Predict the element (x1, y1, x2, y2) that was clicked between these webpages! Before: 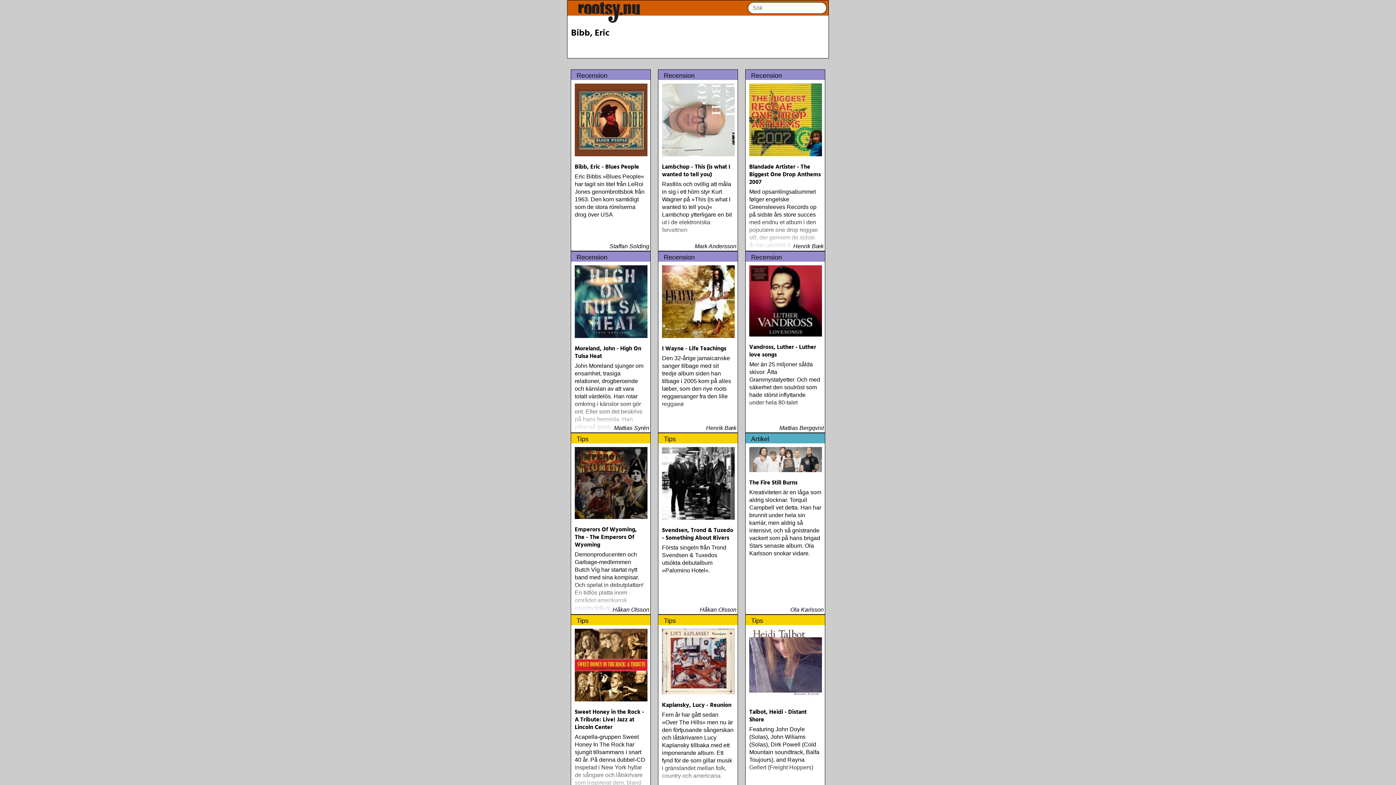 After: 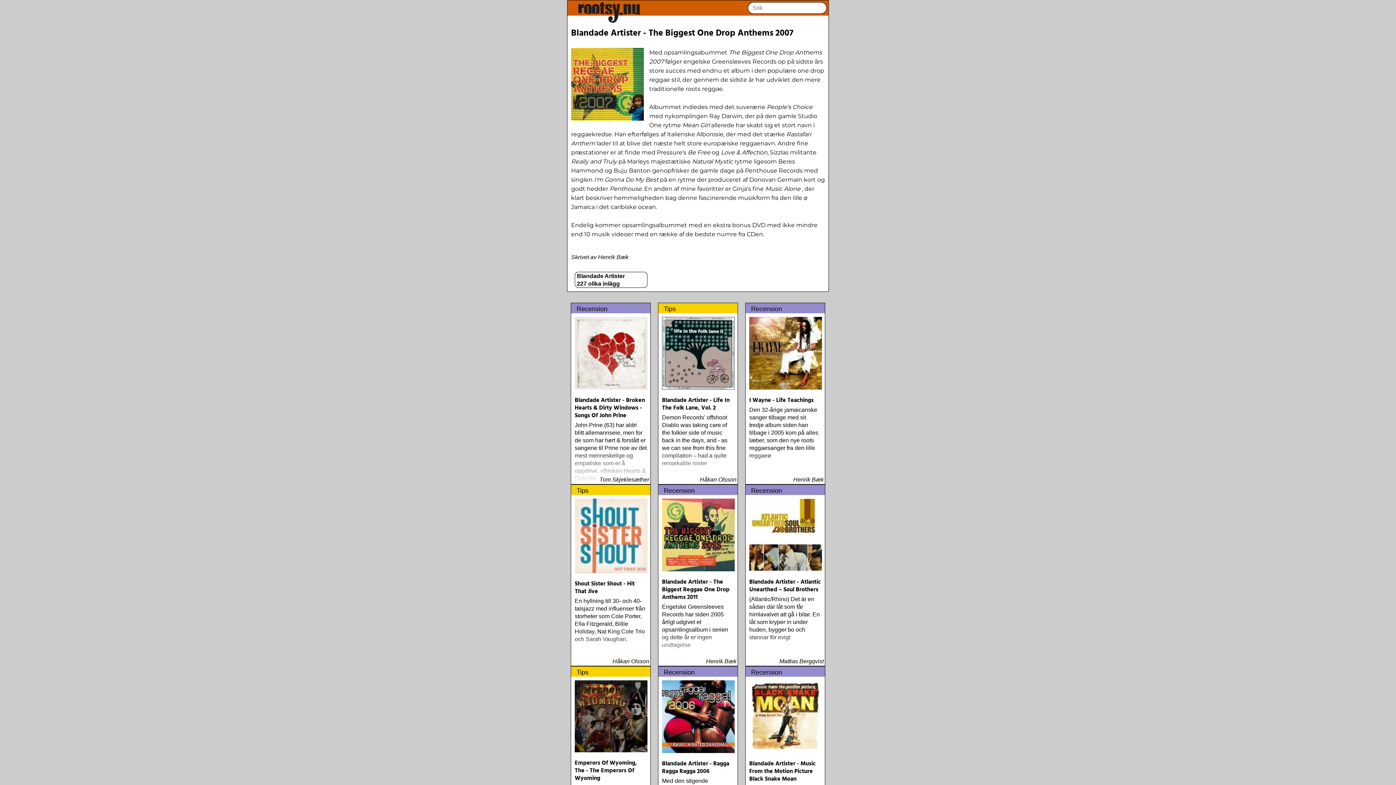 Action: label: Recension
Blandade Artister - The Biggest One Drop Anthems 2007
Med opsamlingsabummet følger engelske Greensleeves Records op på sidste års store succes med endnu et album i den populære one drop reggae stil, der gennem de sidste år har udviklet den mere traditionelle roots reggae
 
Henrik Bæk bbox: (745, 69, 825, 256)